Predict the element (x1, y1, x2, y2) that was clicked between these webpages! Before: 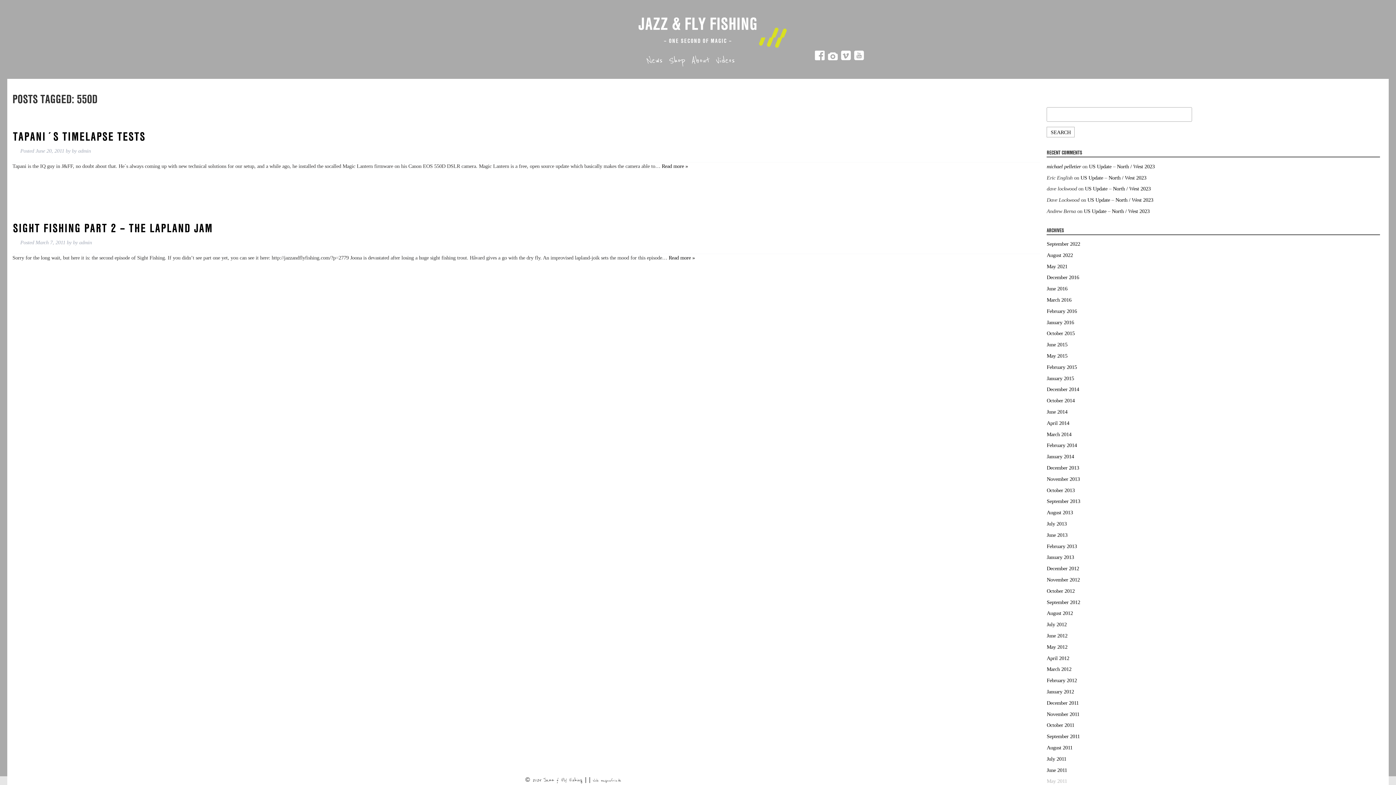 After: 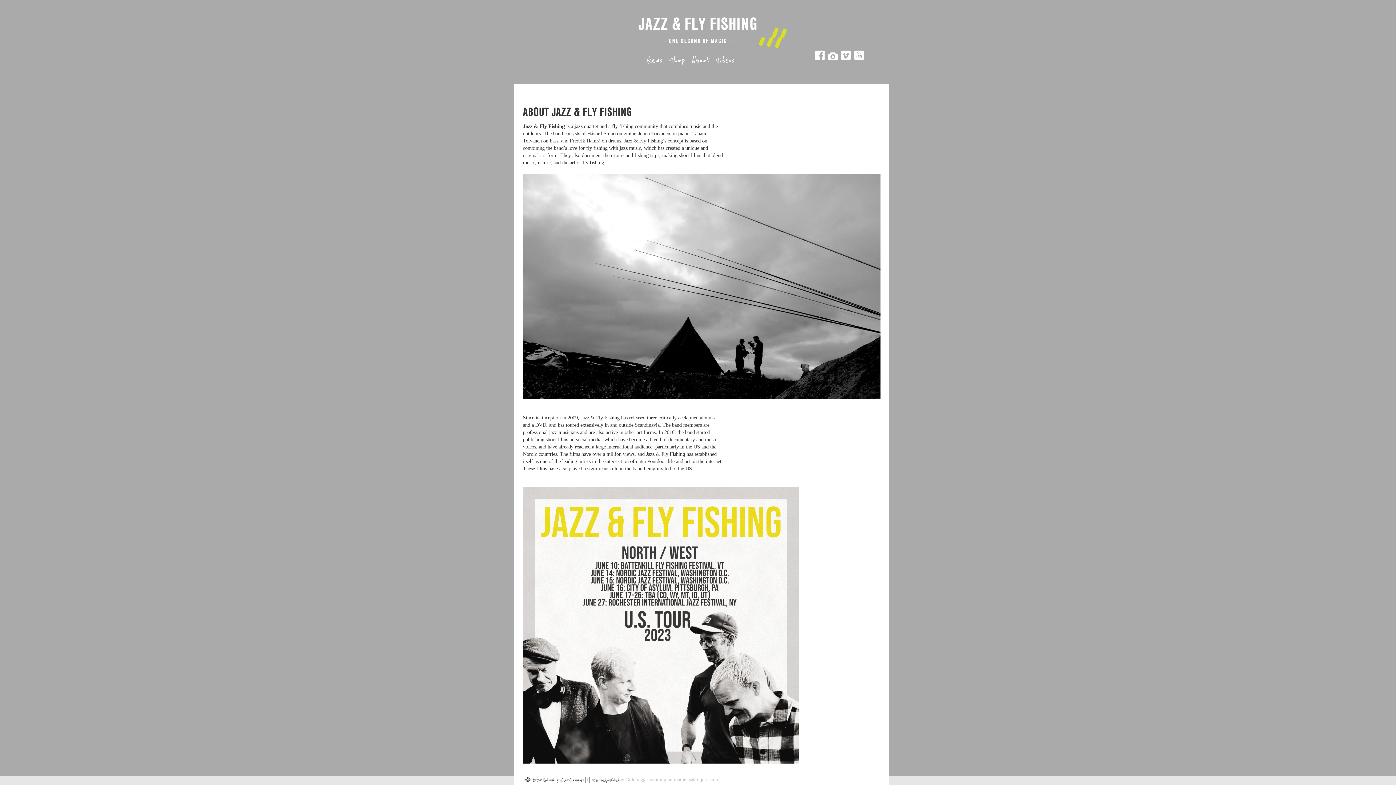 Action: bbox: (688, 50, 713, 71) label: About